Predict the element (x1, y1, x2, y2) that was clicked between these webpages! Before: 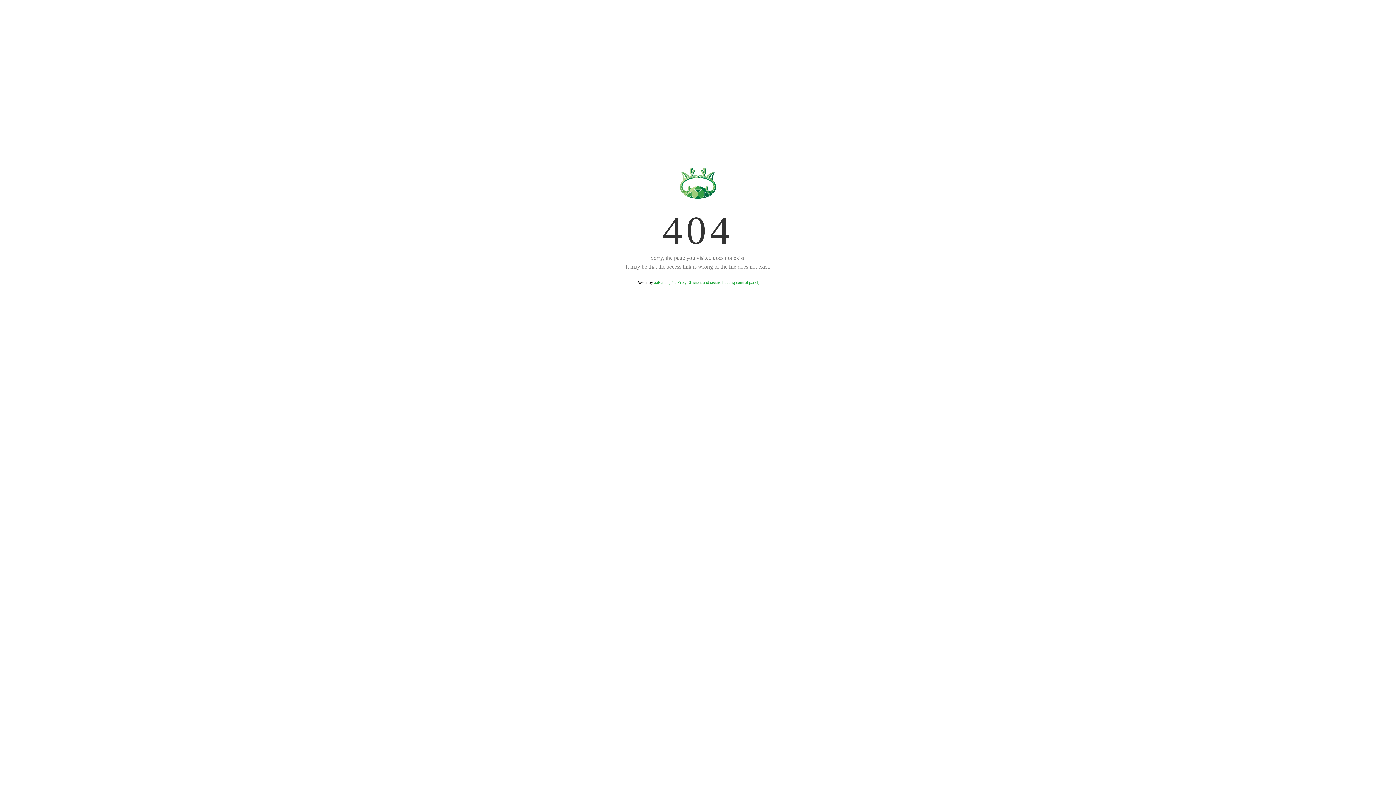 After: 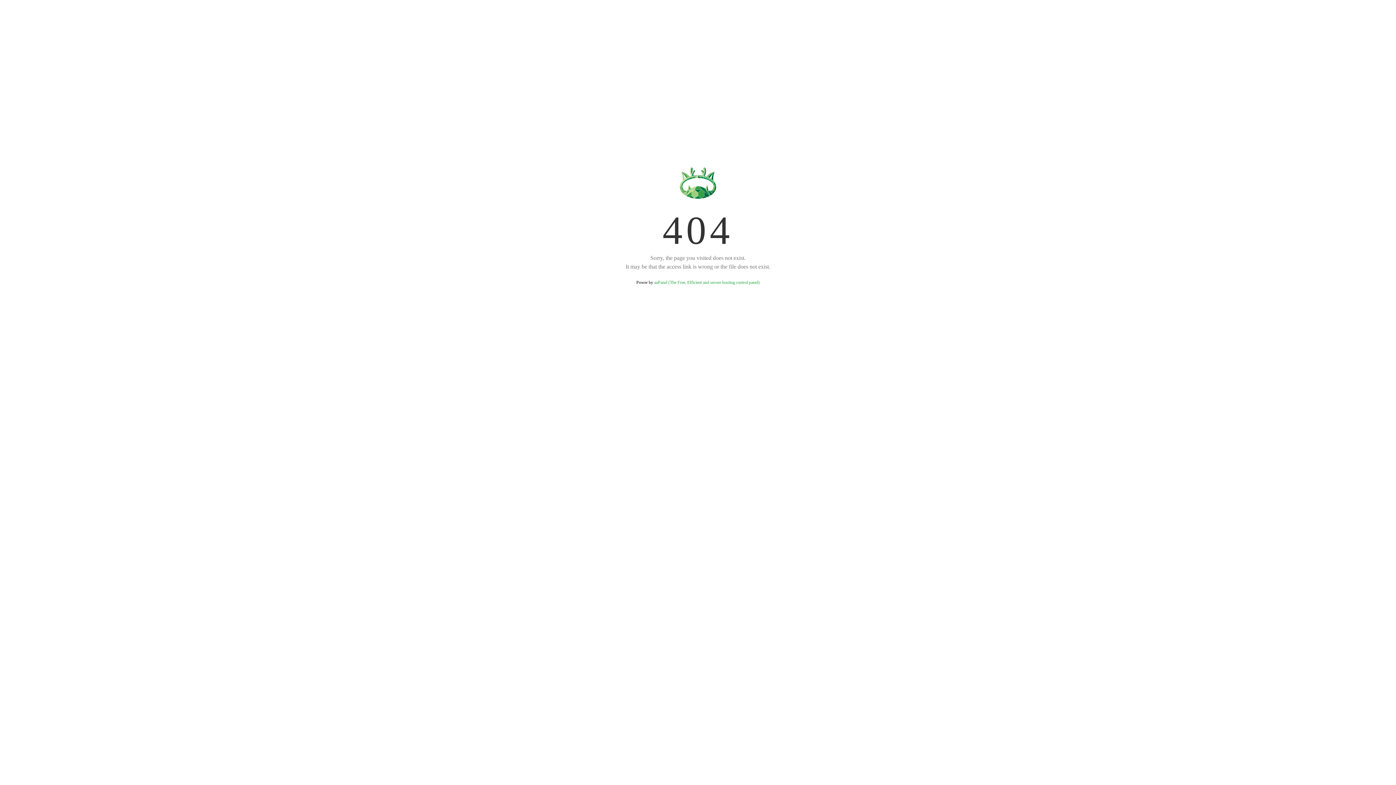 Action: label: aaPanel (The Free, Efficient and secure hosting control panel) bbox: (654, 280, 759, 285)